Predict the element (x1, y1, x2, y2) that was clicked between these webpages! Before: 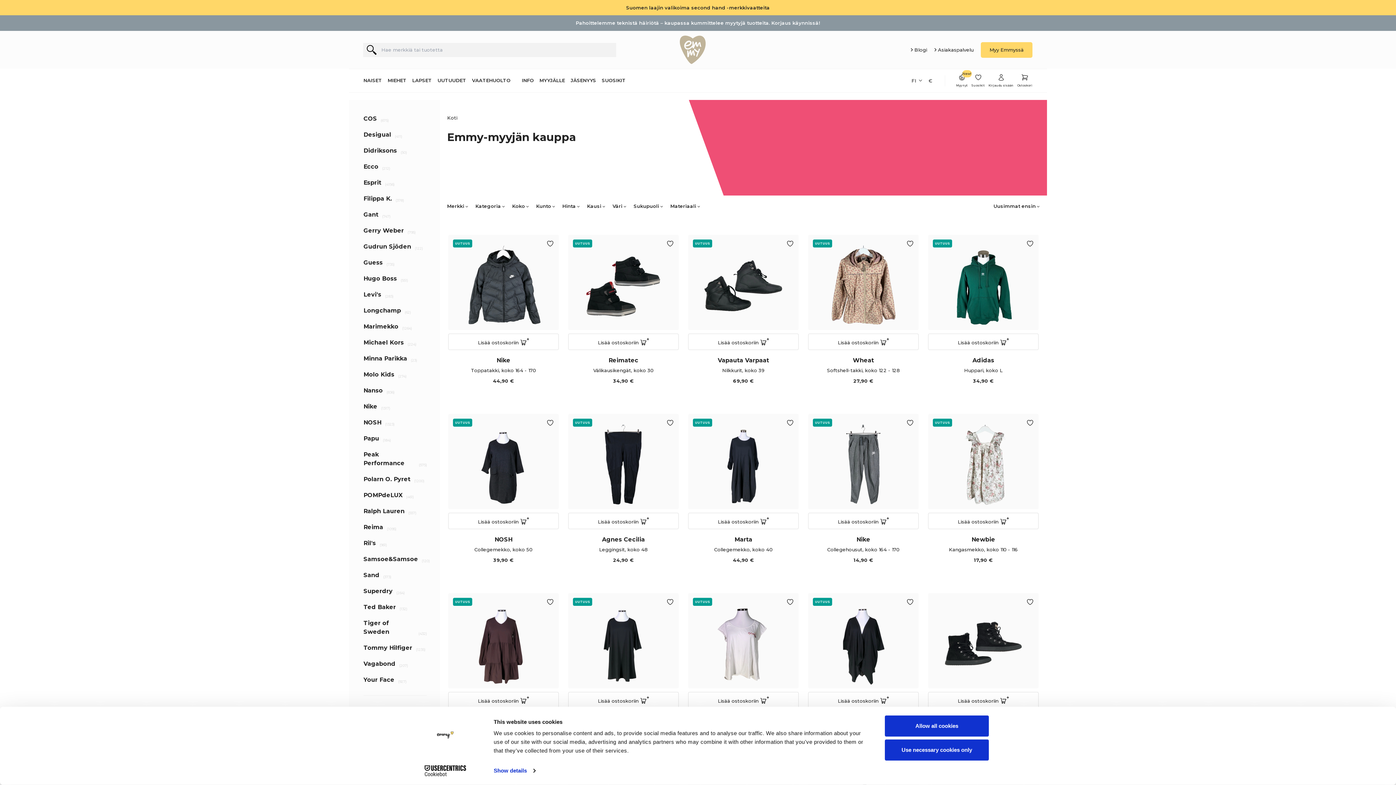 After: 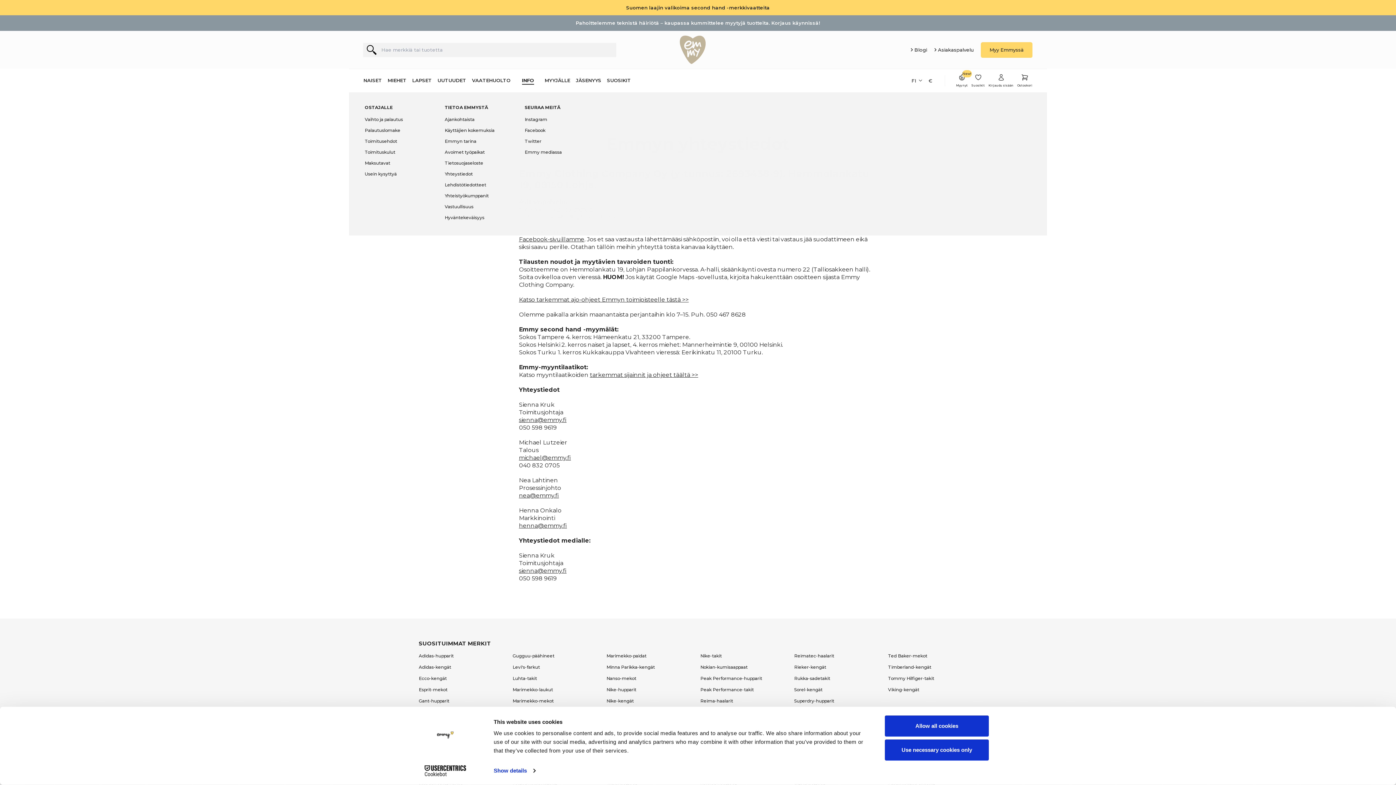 Action: bbox: (522, 77, 534, 84) label: INFO